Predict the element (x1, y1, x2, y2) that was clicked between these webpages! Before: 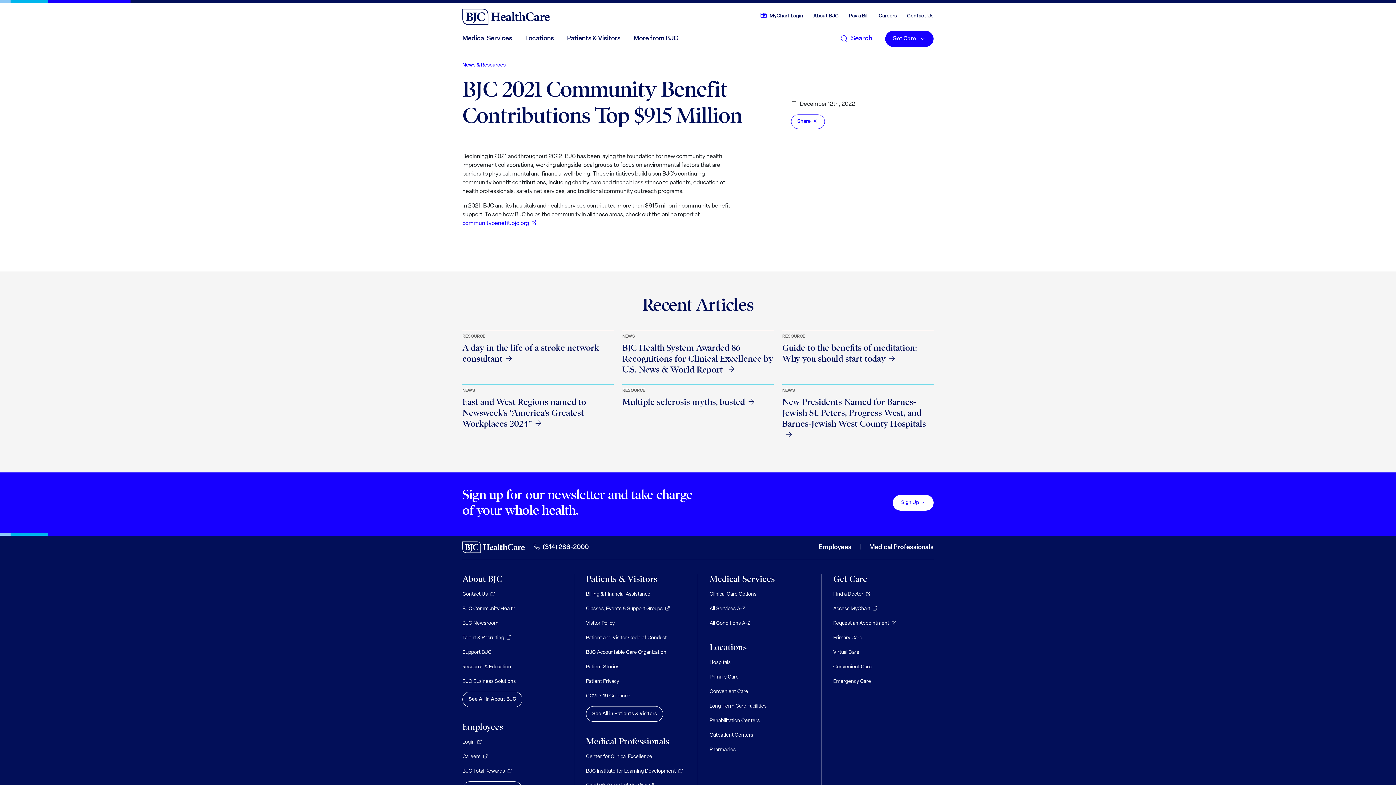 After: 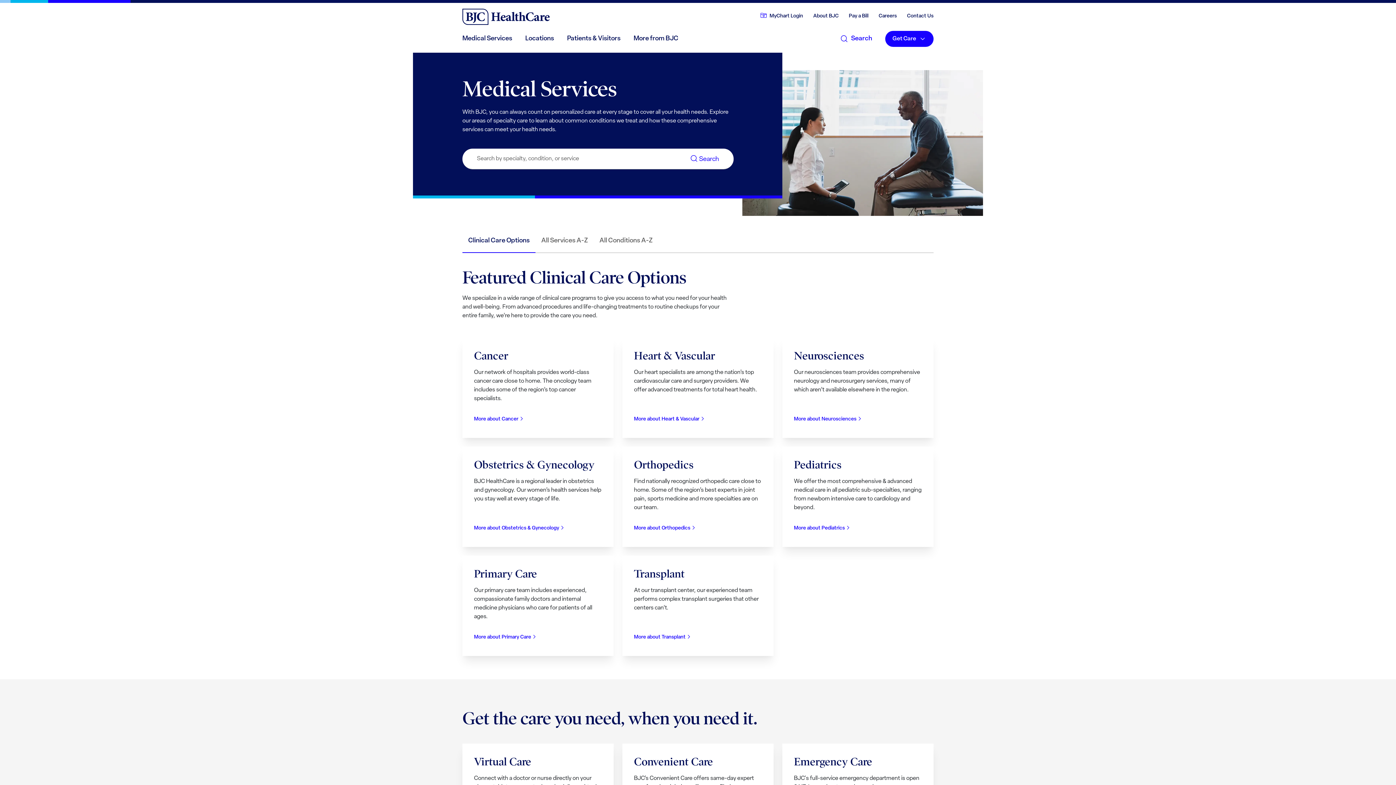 Action: bbox: (833, 573, 867, 584) label: Get Care